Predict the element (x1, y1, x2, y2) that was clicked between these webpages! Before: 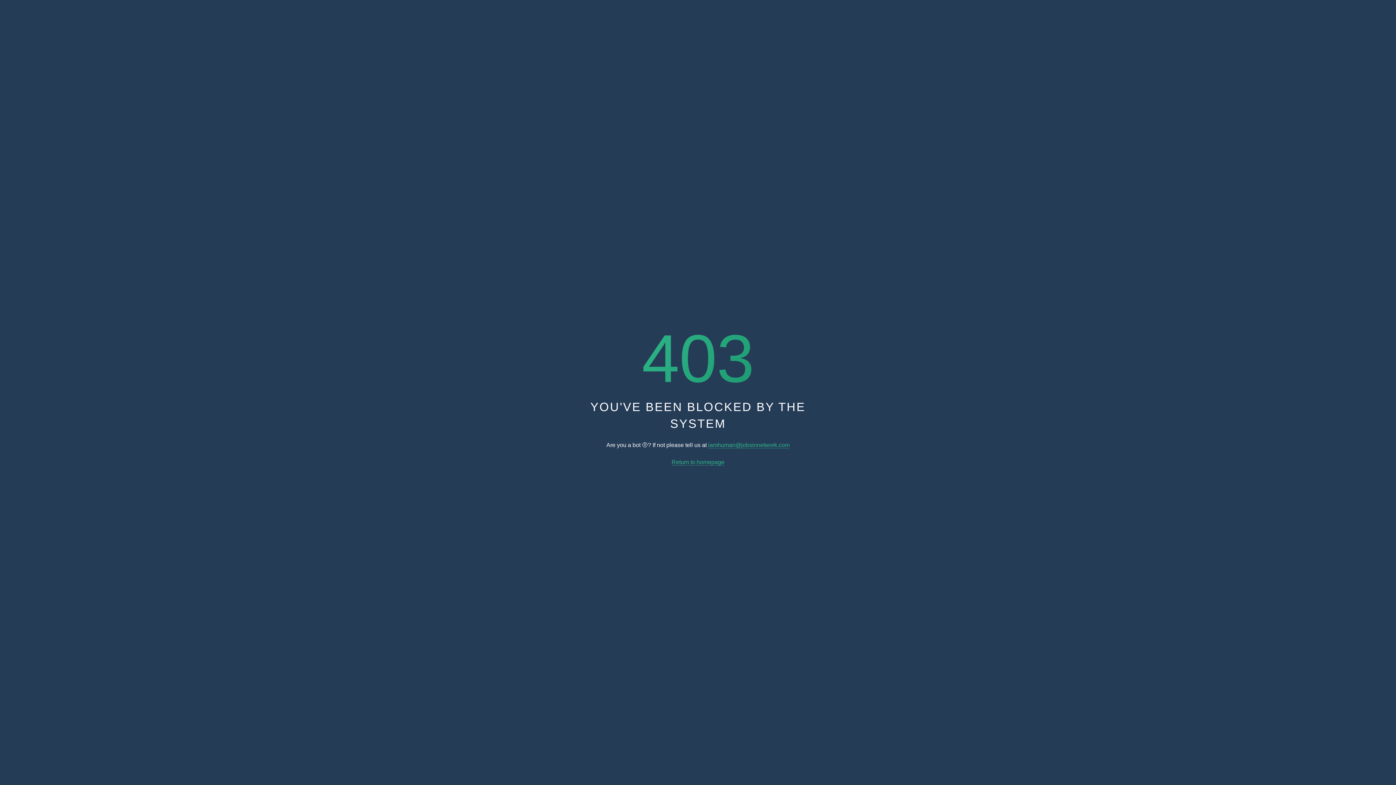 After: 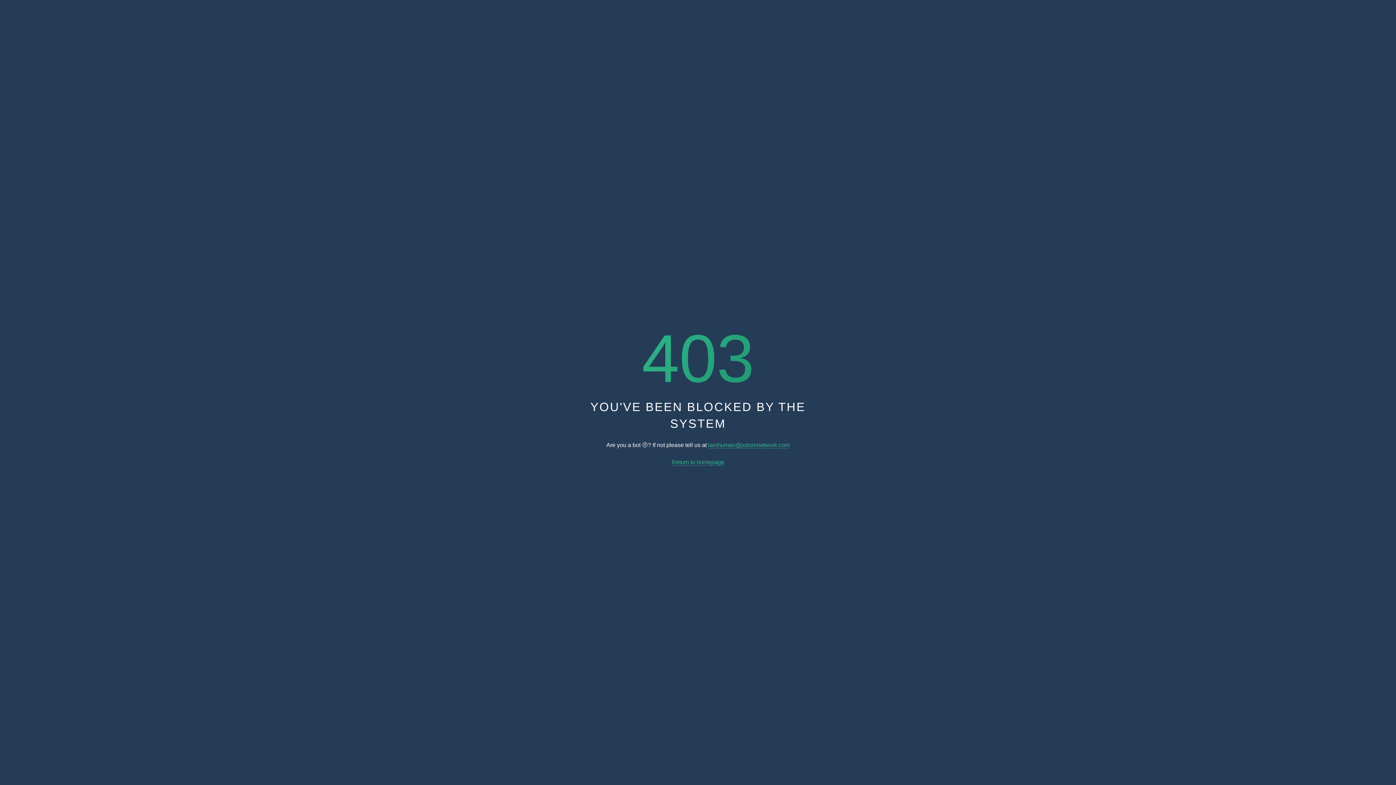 Action: bbox: (708, 442, 789, 448) label: iamhuman@jobsinnetwork.com